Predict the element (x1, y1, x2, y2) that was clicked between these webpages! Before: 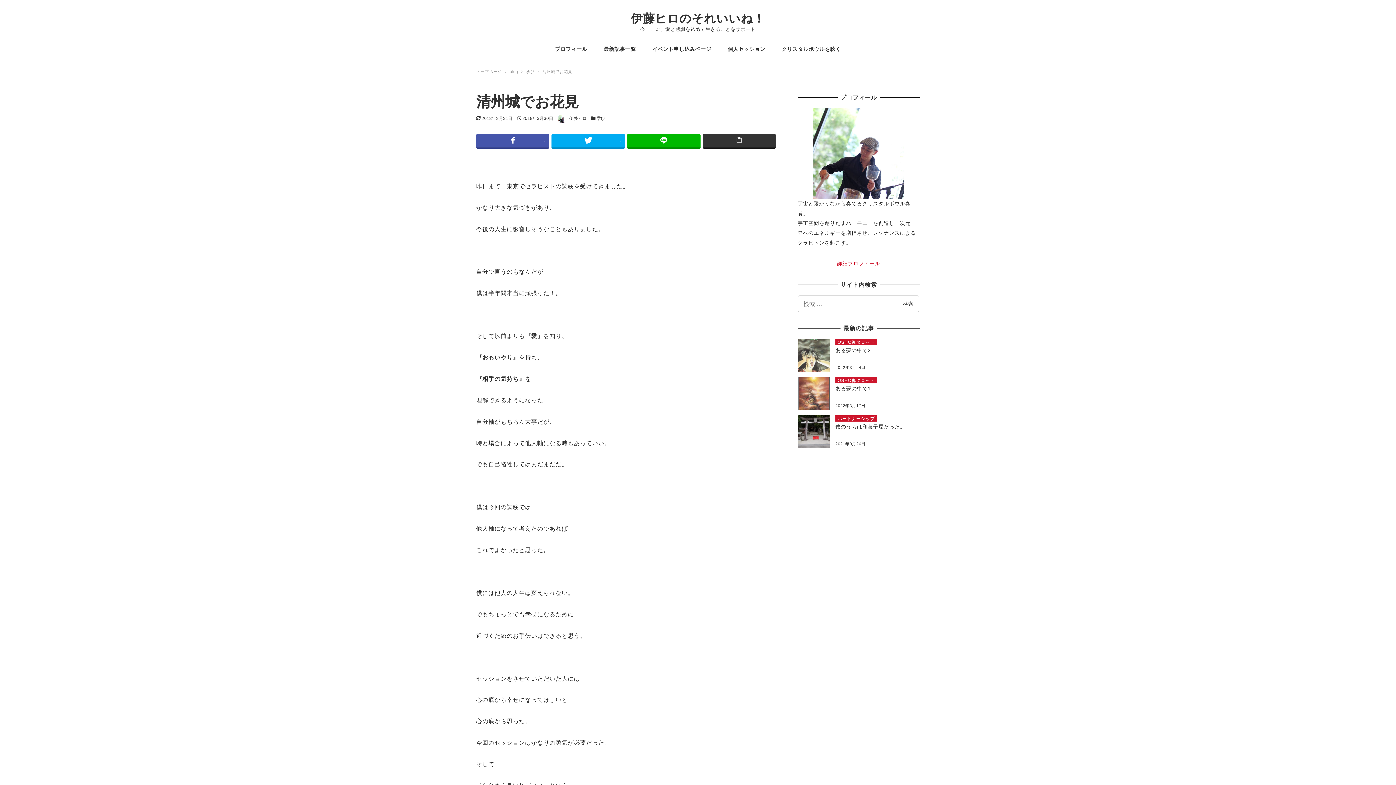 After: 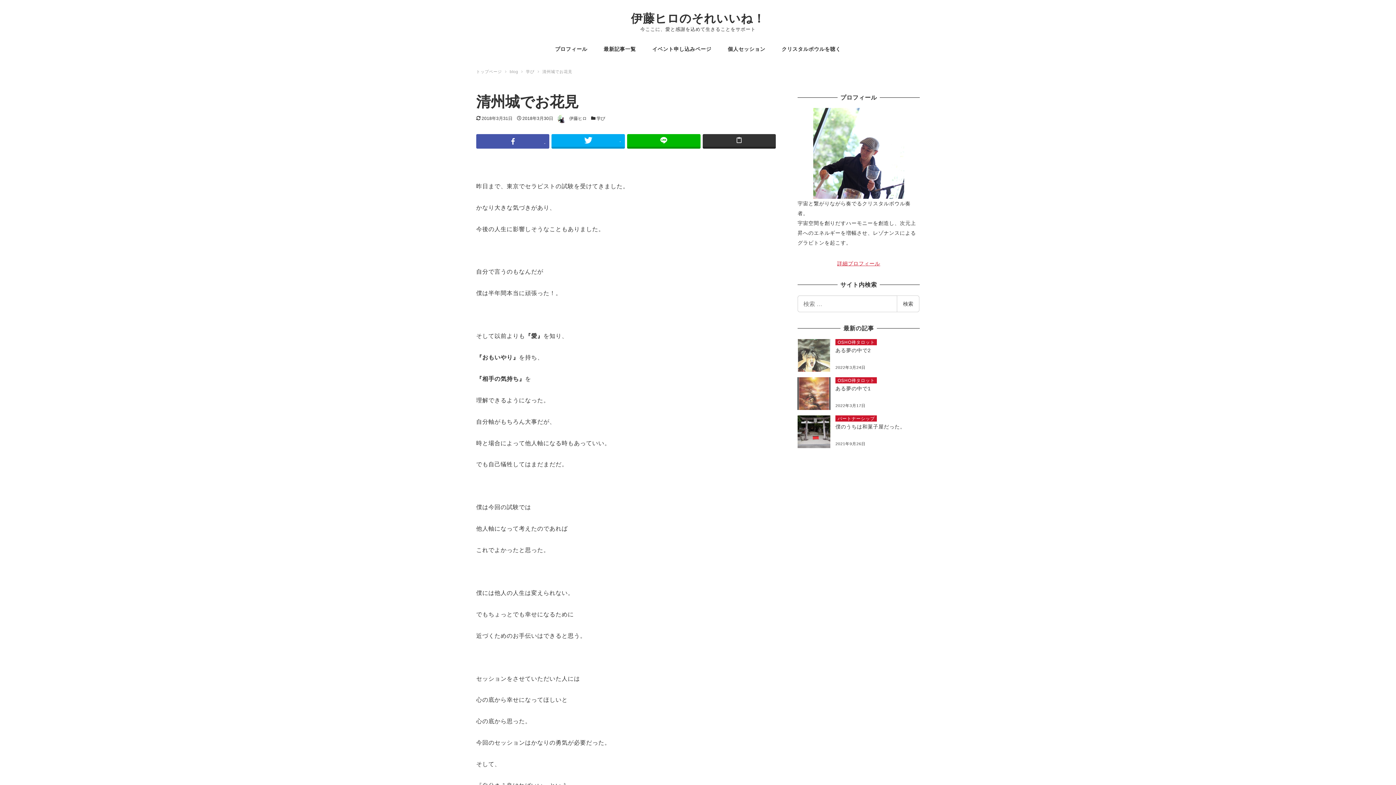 Action: bbox: (476, 134, 549, 148)